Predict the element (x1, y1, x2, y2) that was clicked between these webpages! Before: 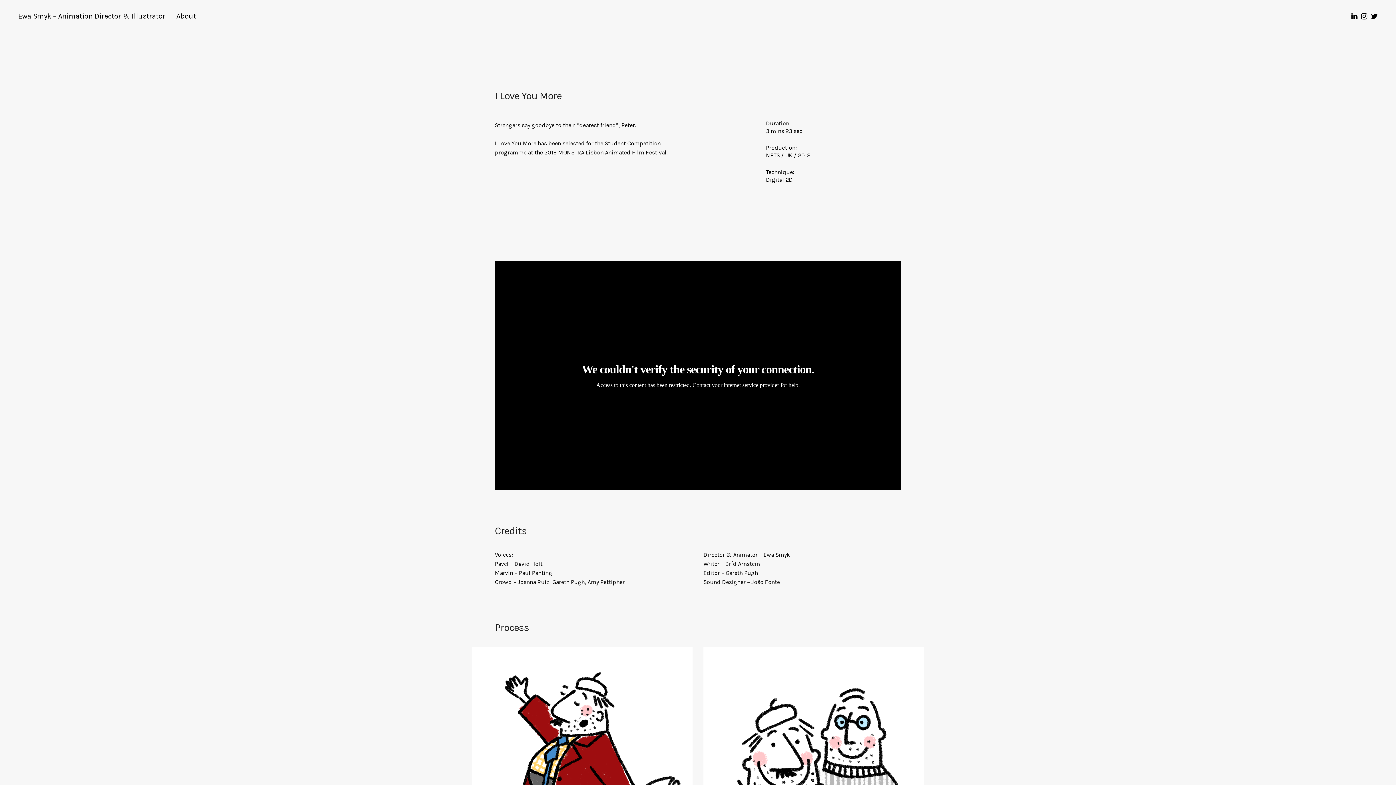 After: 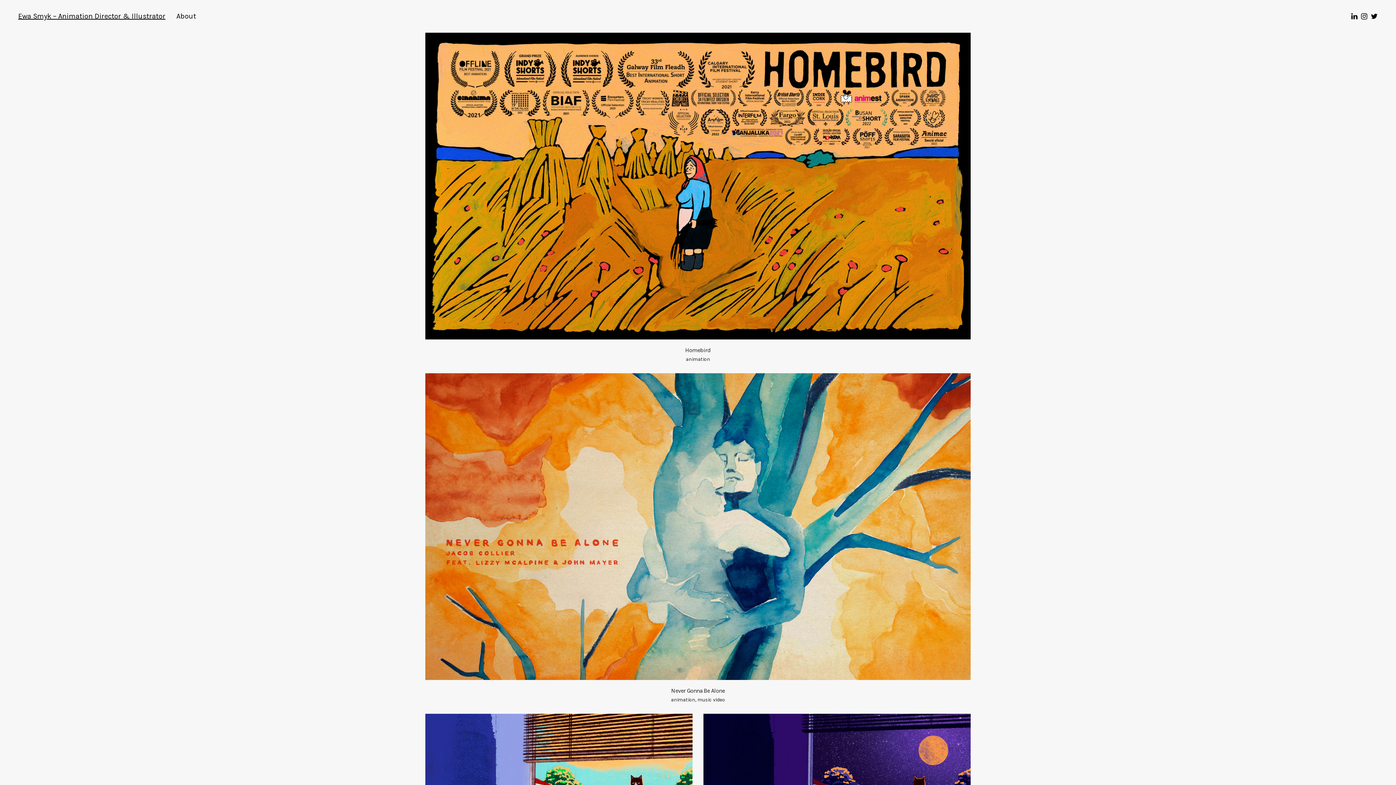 Action: bbox: (18, 5, 165, 27) label: Ewa Smyk – Animation Director & Illustrator